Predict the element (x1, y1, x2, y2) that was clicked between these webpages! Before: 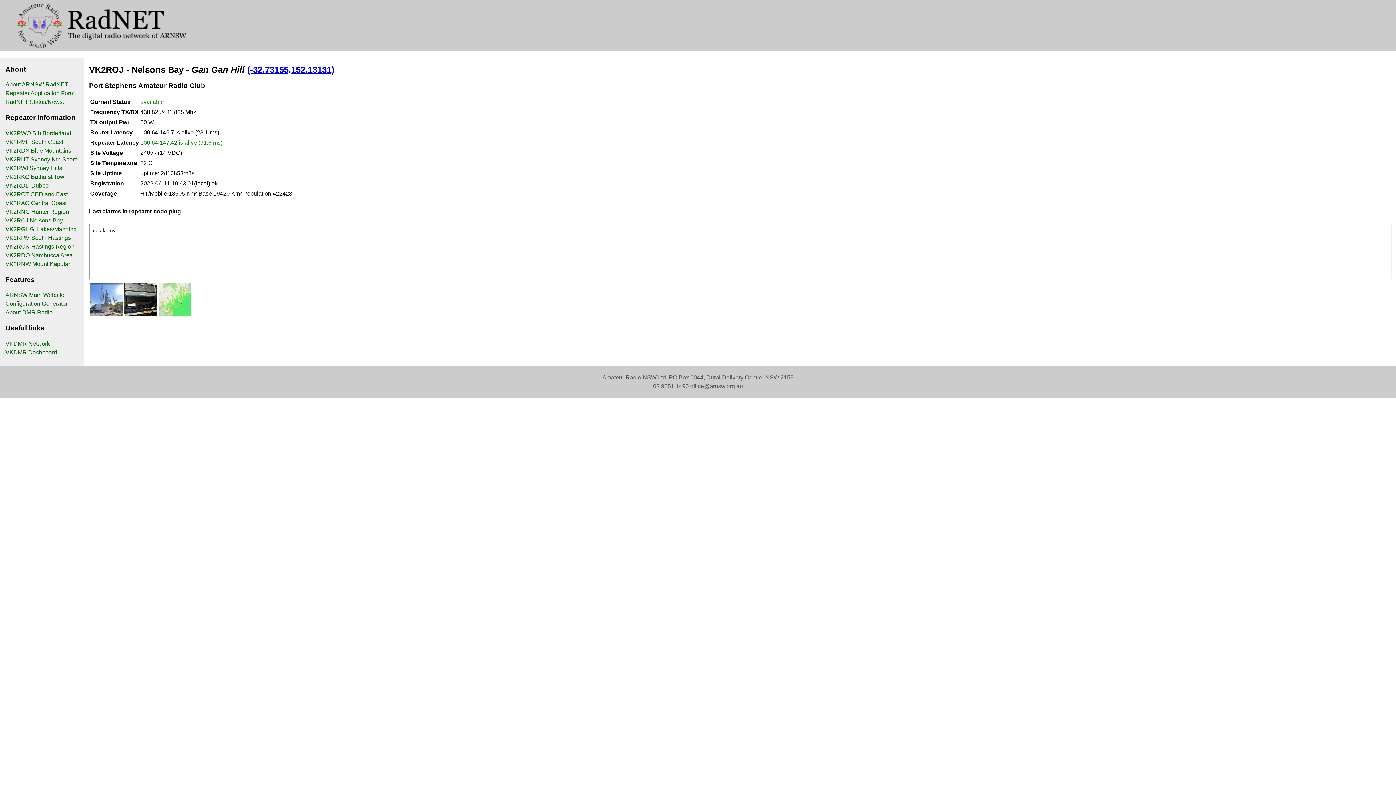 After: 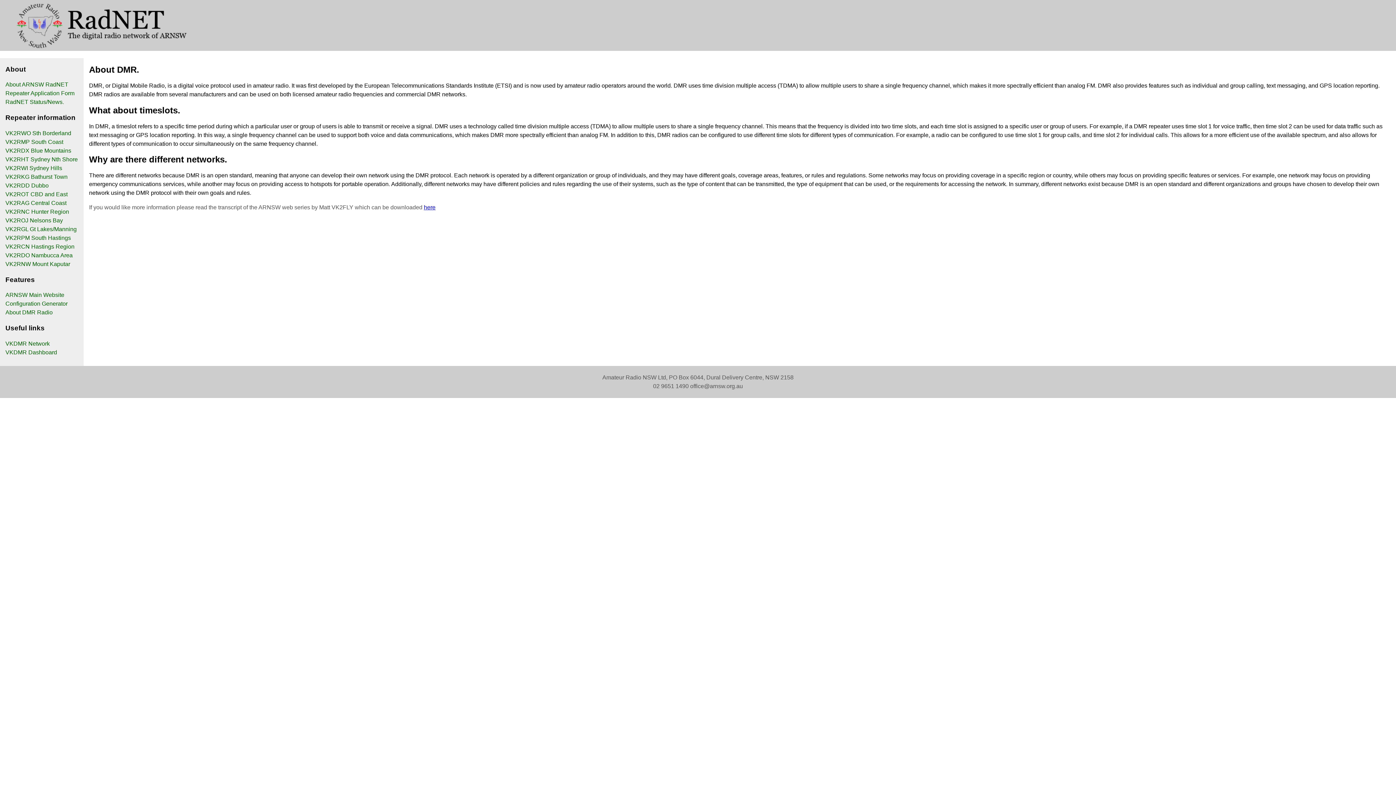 Action: label: About DMR Radio bbox: (5, 309, 52, 315)